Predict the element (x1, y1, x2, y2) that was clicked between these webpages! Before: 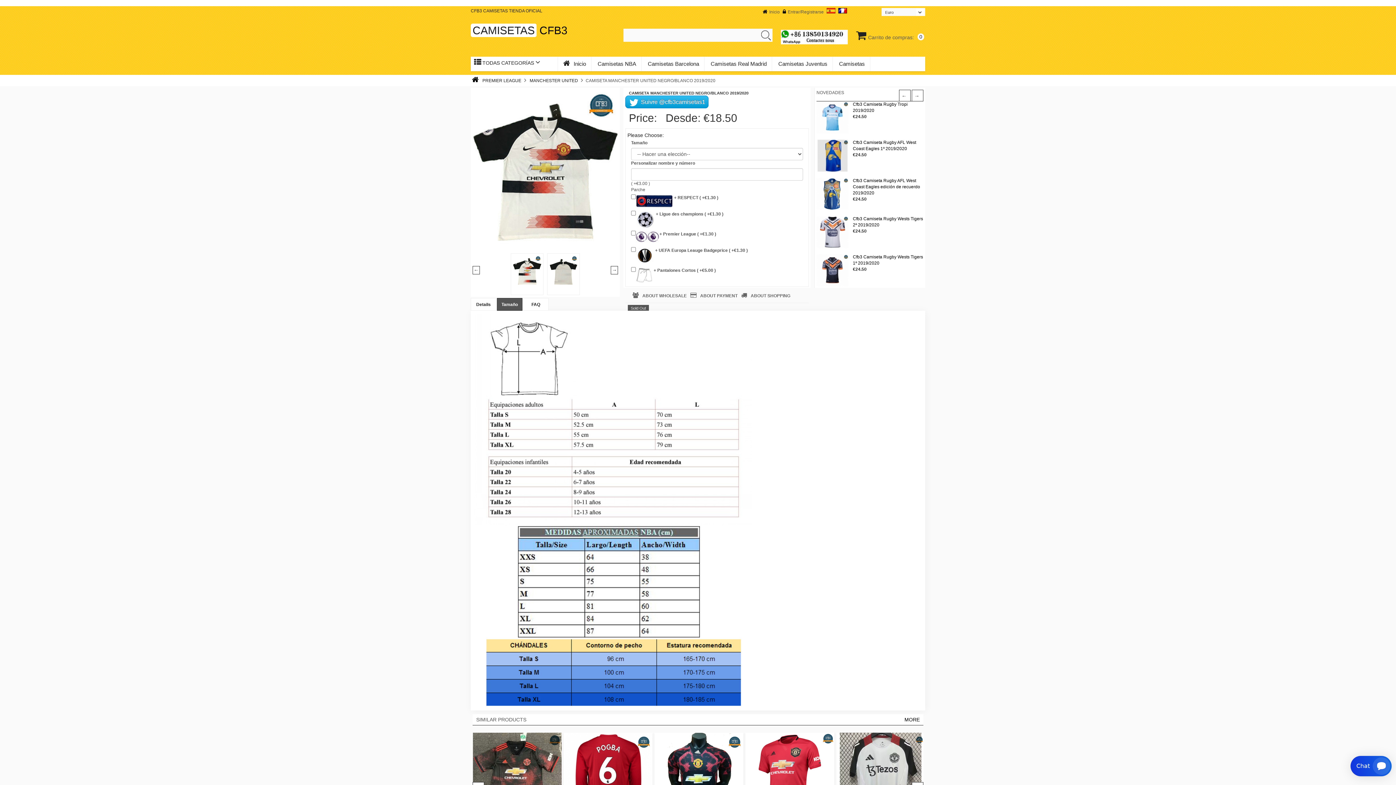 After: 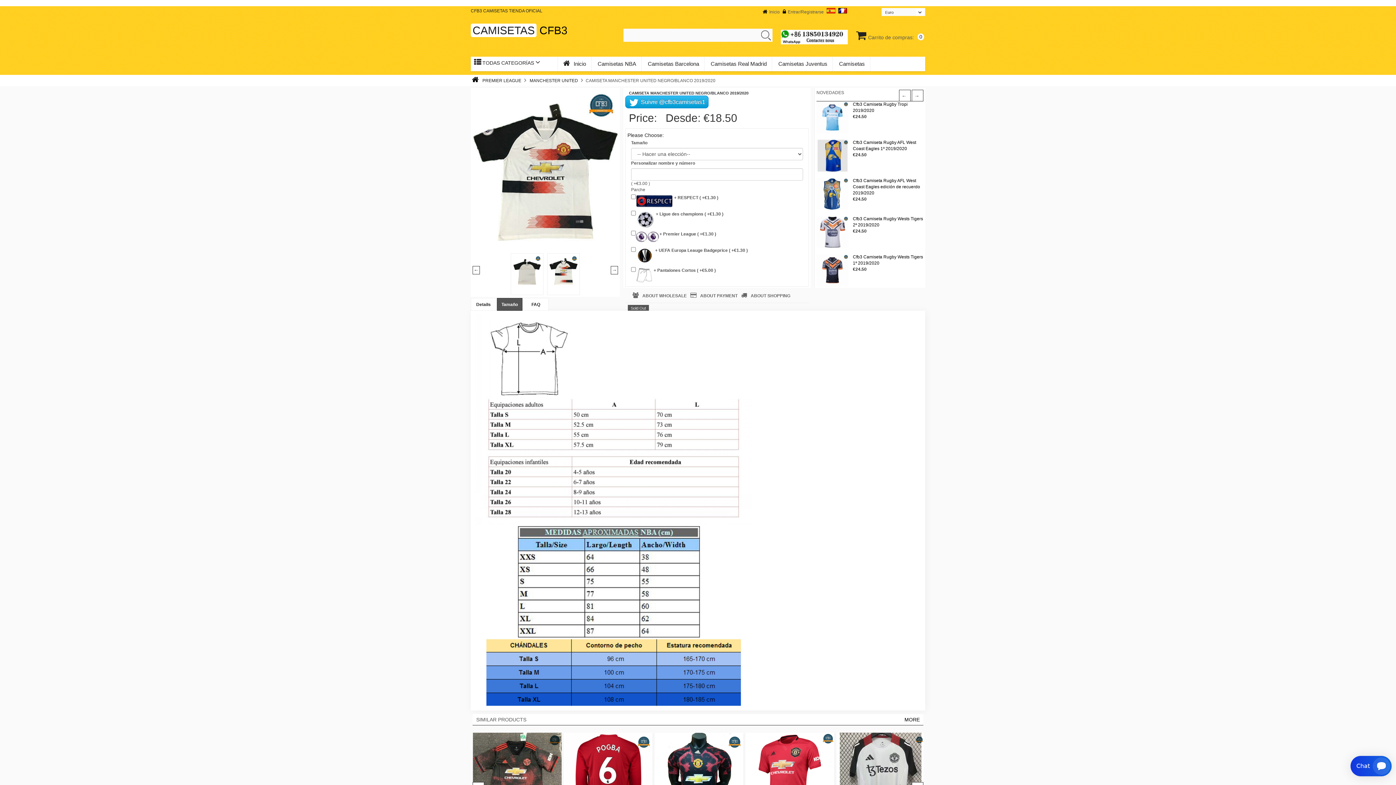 Action: label: ← bbox: (472, 266, 480, 274)